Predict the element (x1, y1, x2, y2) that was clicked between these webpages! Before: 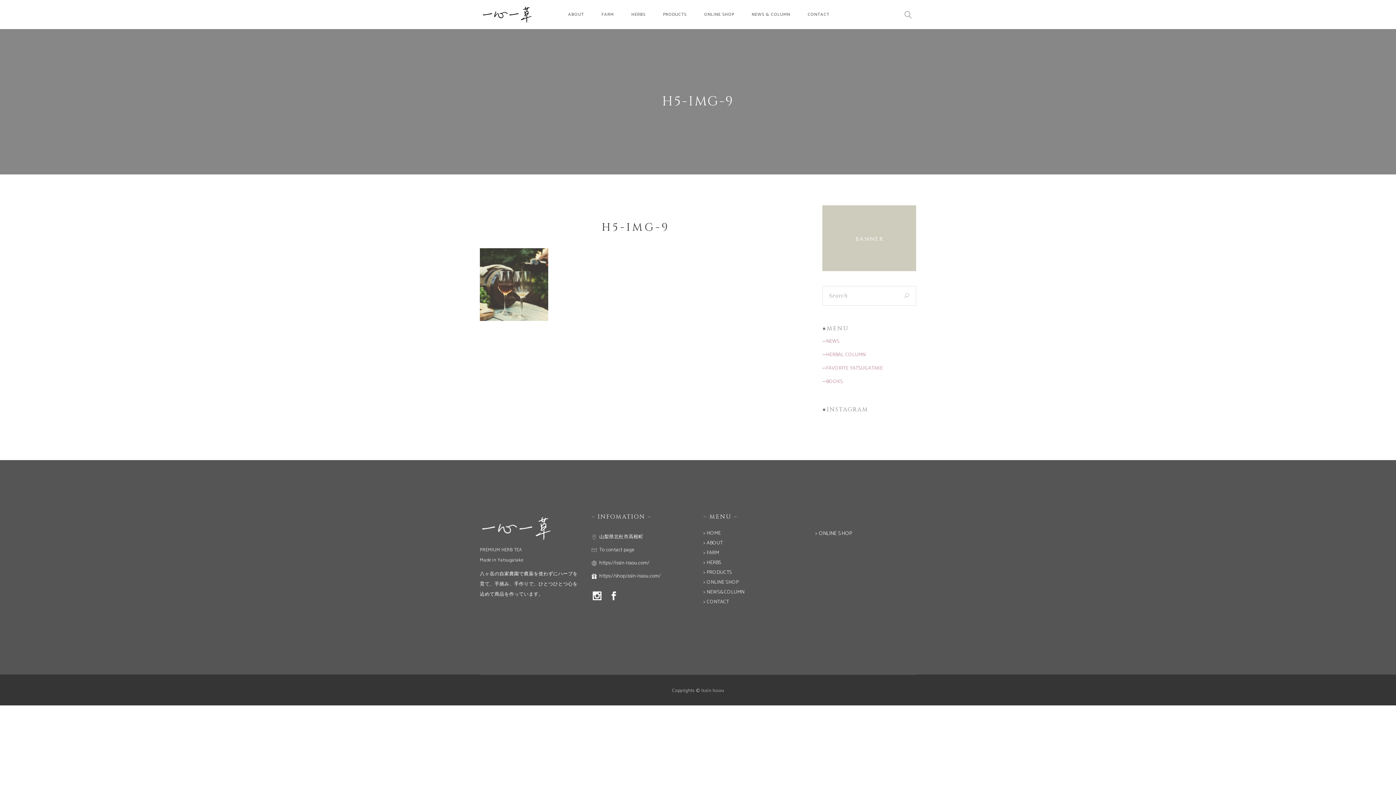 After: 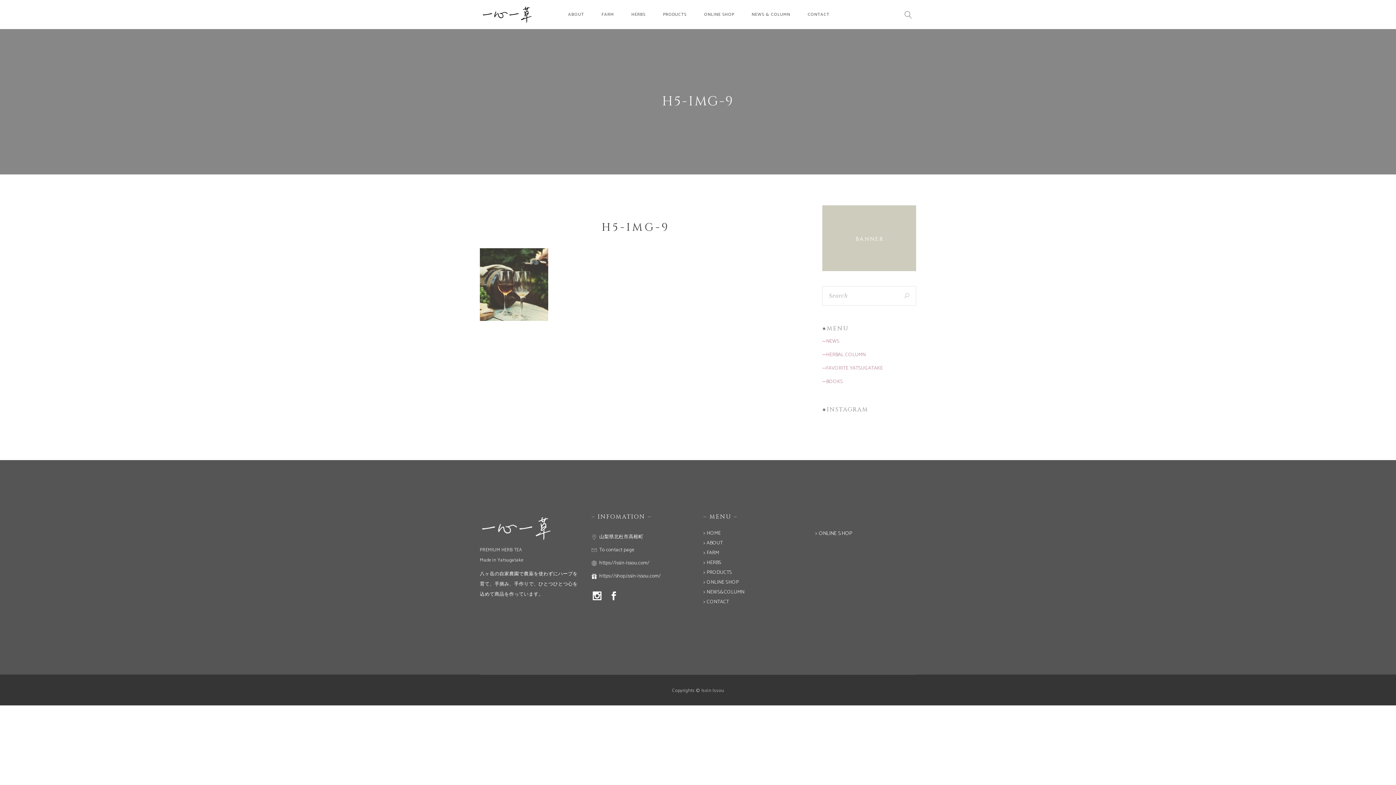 Action: bbox: (822, 205, 916, 271)